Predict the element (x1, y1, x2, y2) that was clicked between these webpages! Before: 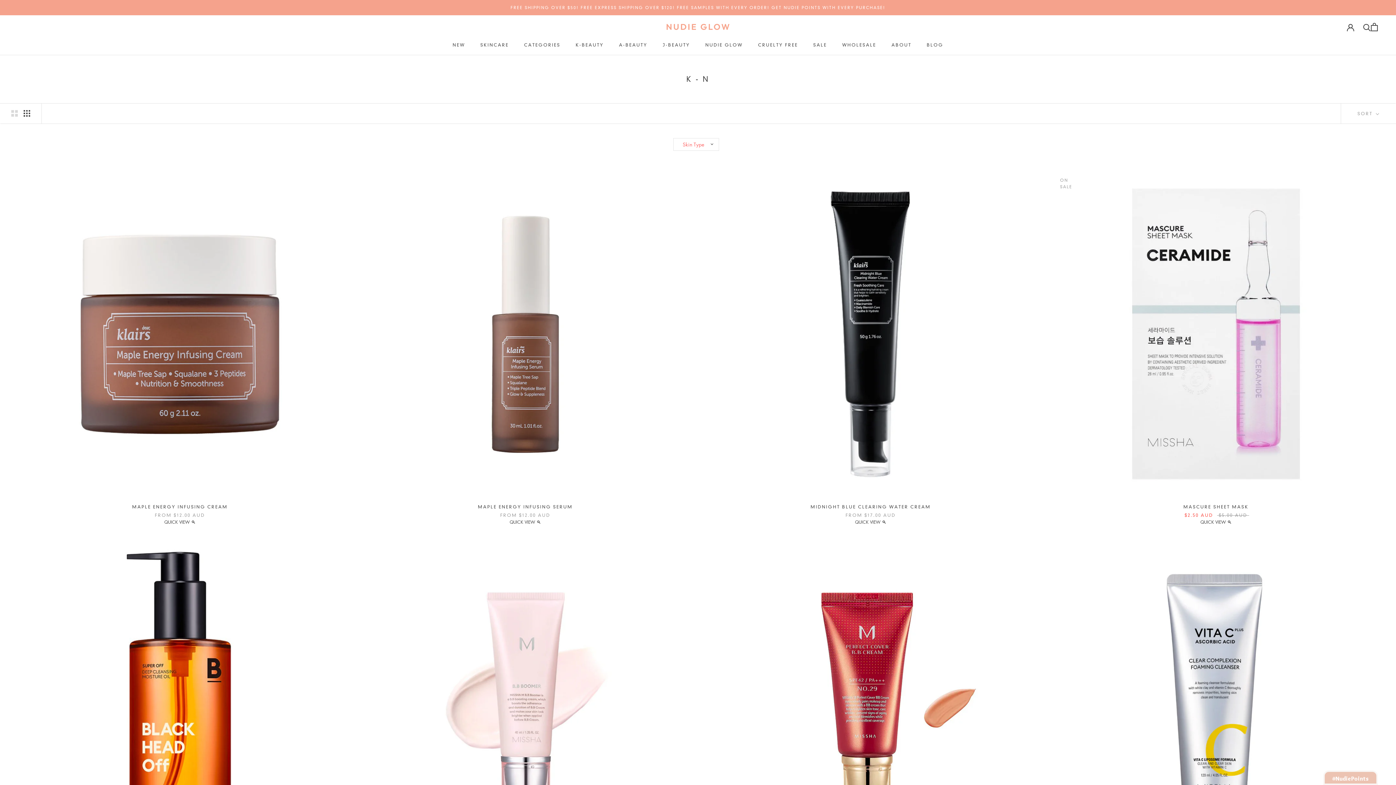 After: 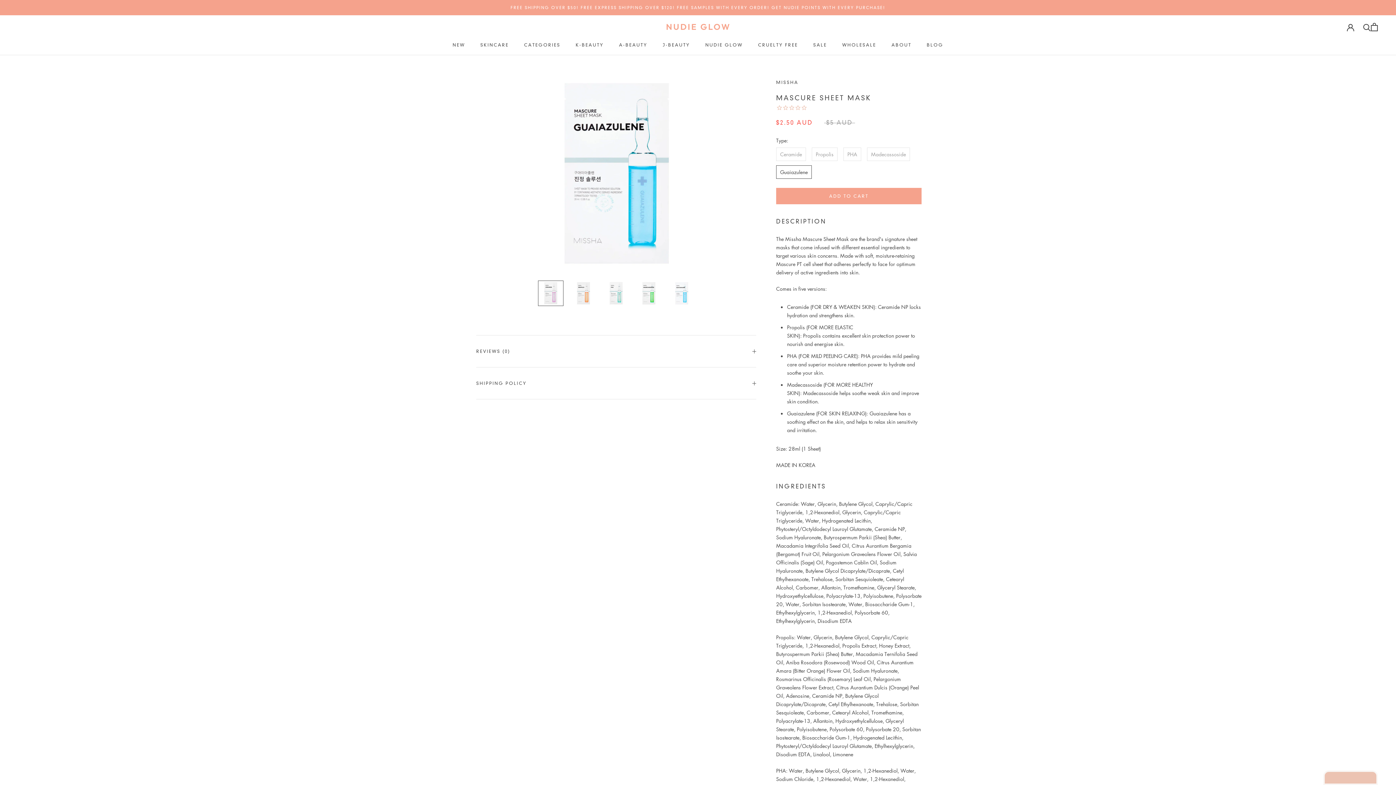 Action: bbox: (1183, 504, 1248, 509) label: MASCURE SHEET MASK